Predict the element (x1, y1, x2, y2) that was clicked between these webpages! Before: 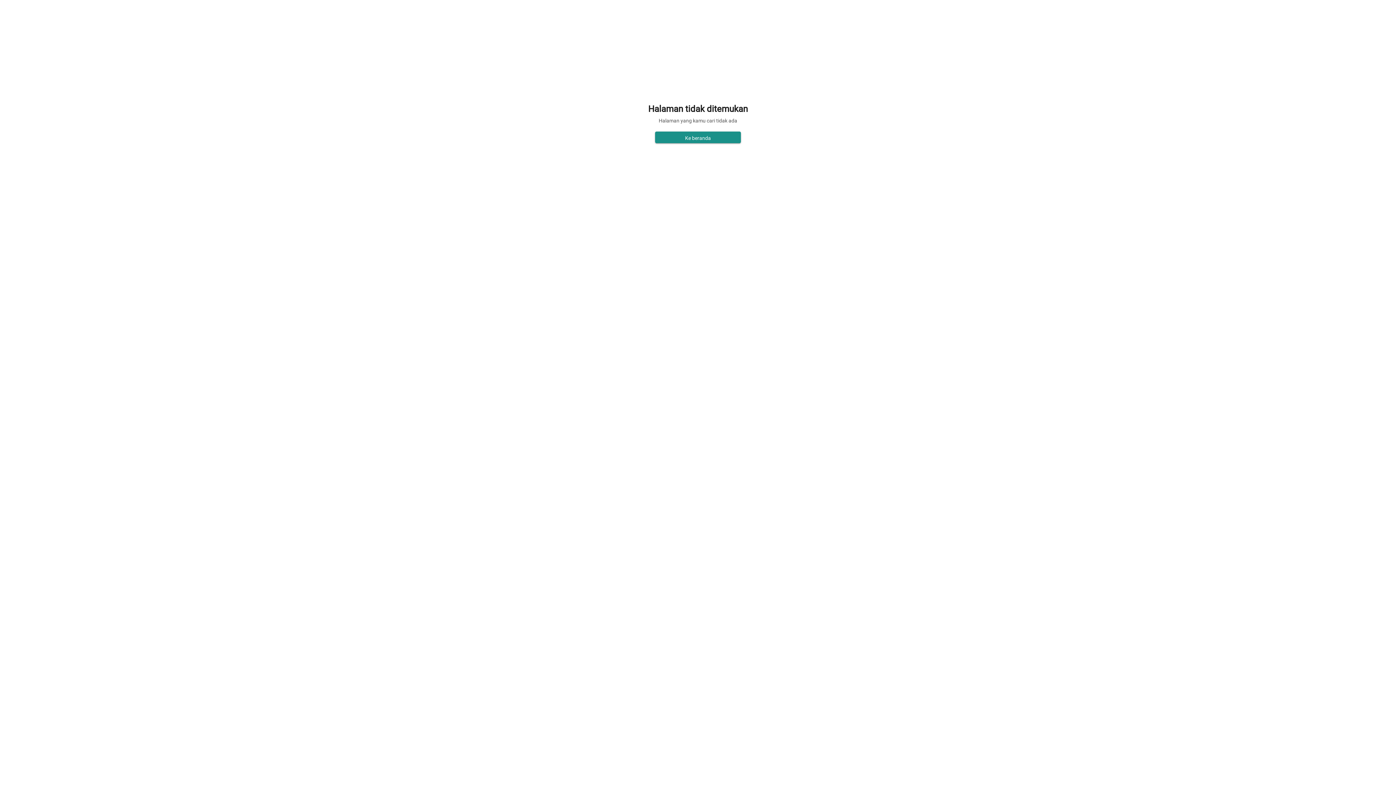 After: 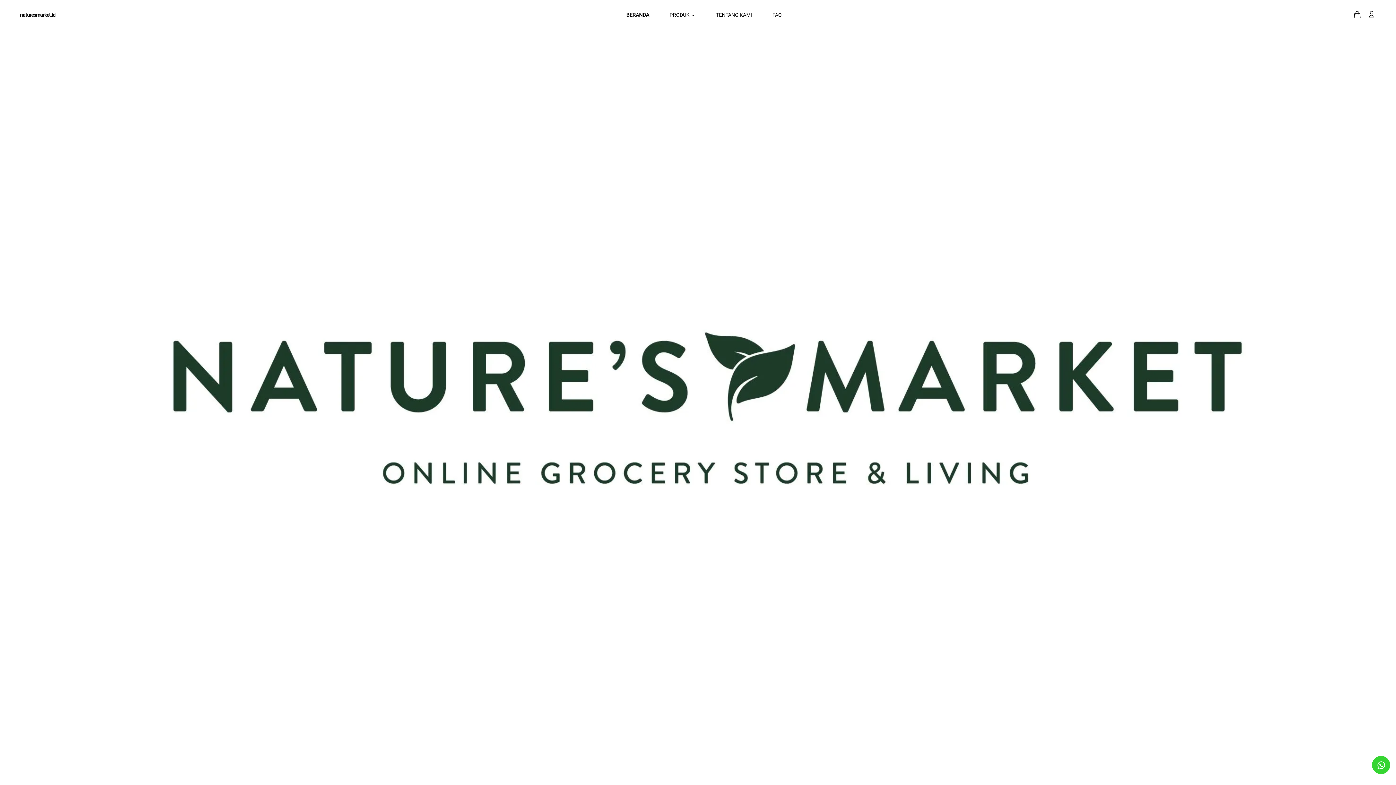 Action: bbox: (655, 131, 741, 143) label: Ke beranda